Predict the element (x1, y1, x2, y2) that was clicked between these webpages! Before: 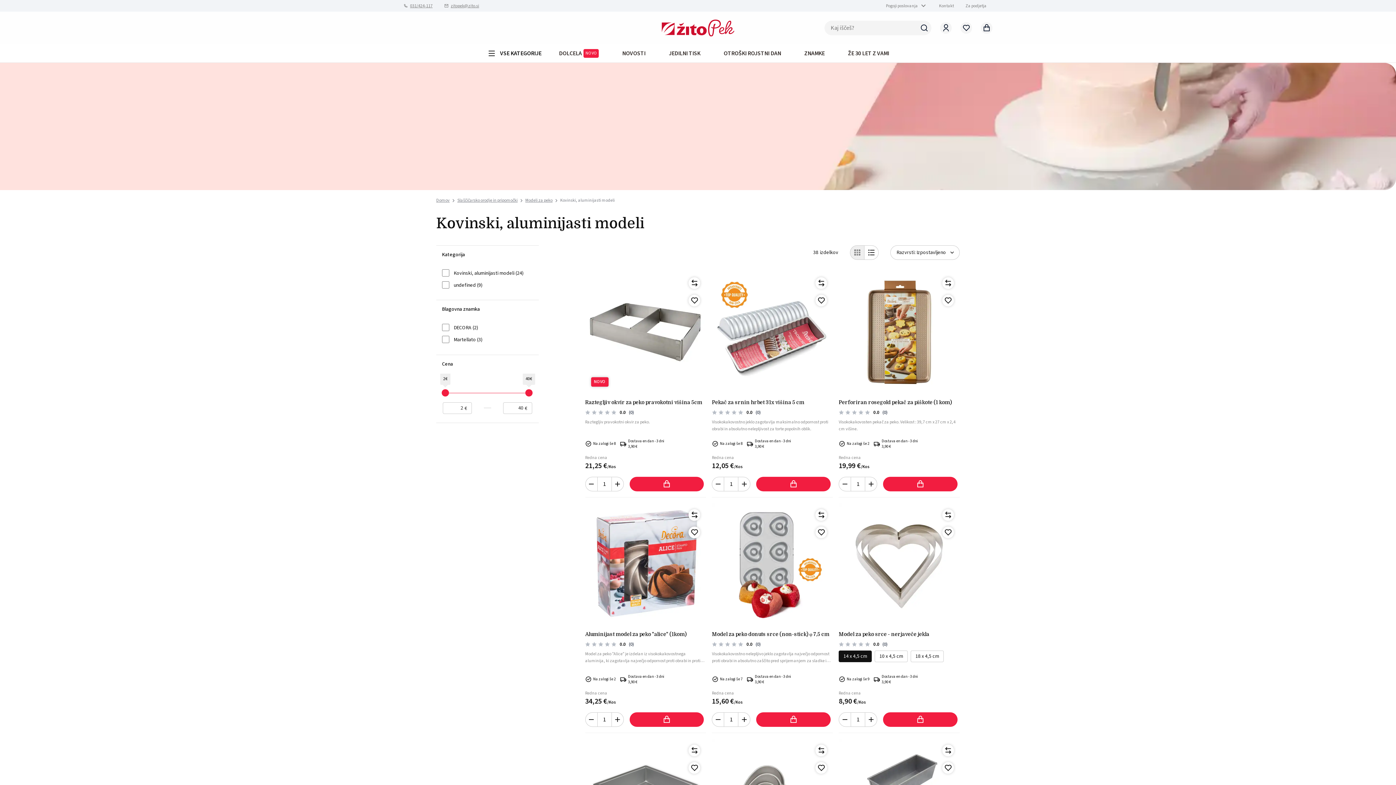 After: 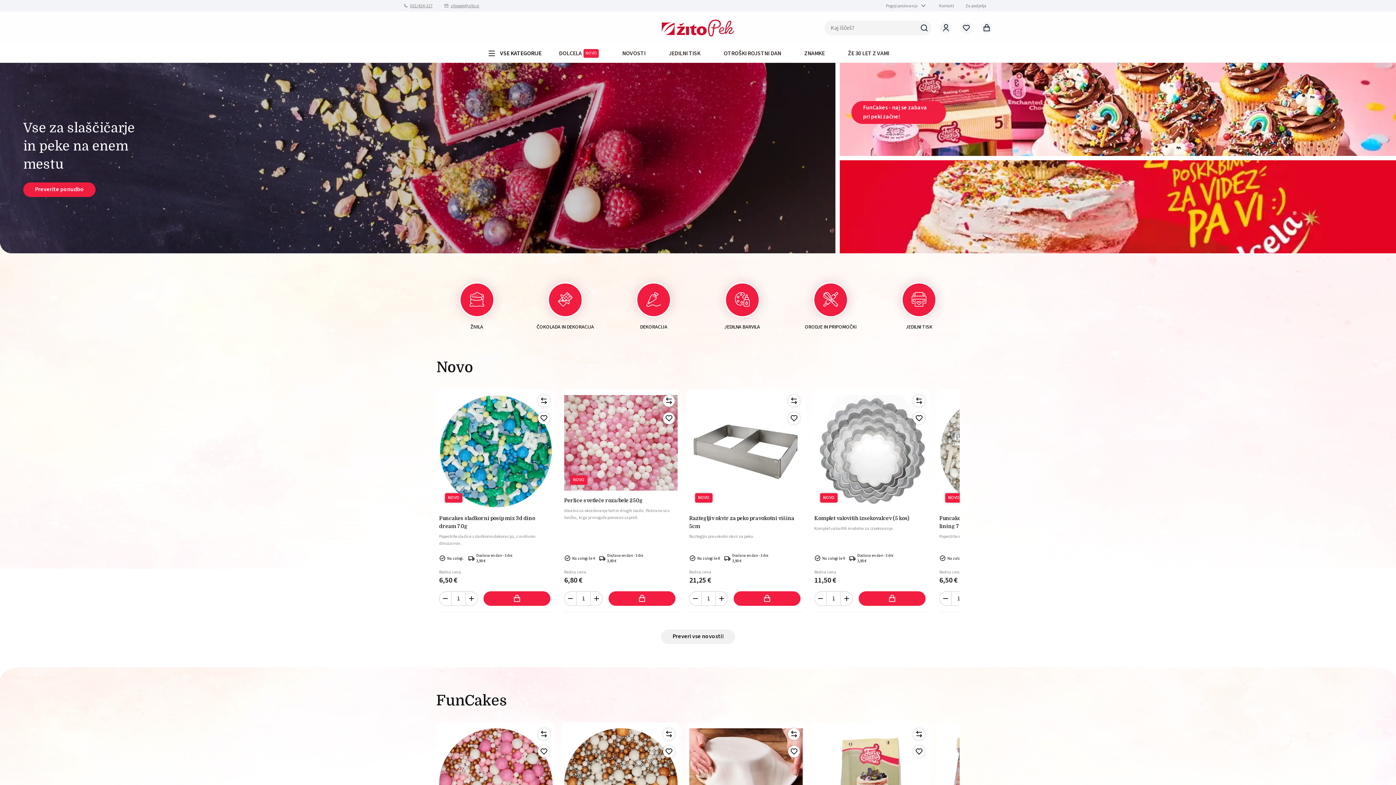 Action: bbox: (661, 33, 734, 41)